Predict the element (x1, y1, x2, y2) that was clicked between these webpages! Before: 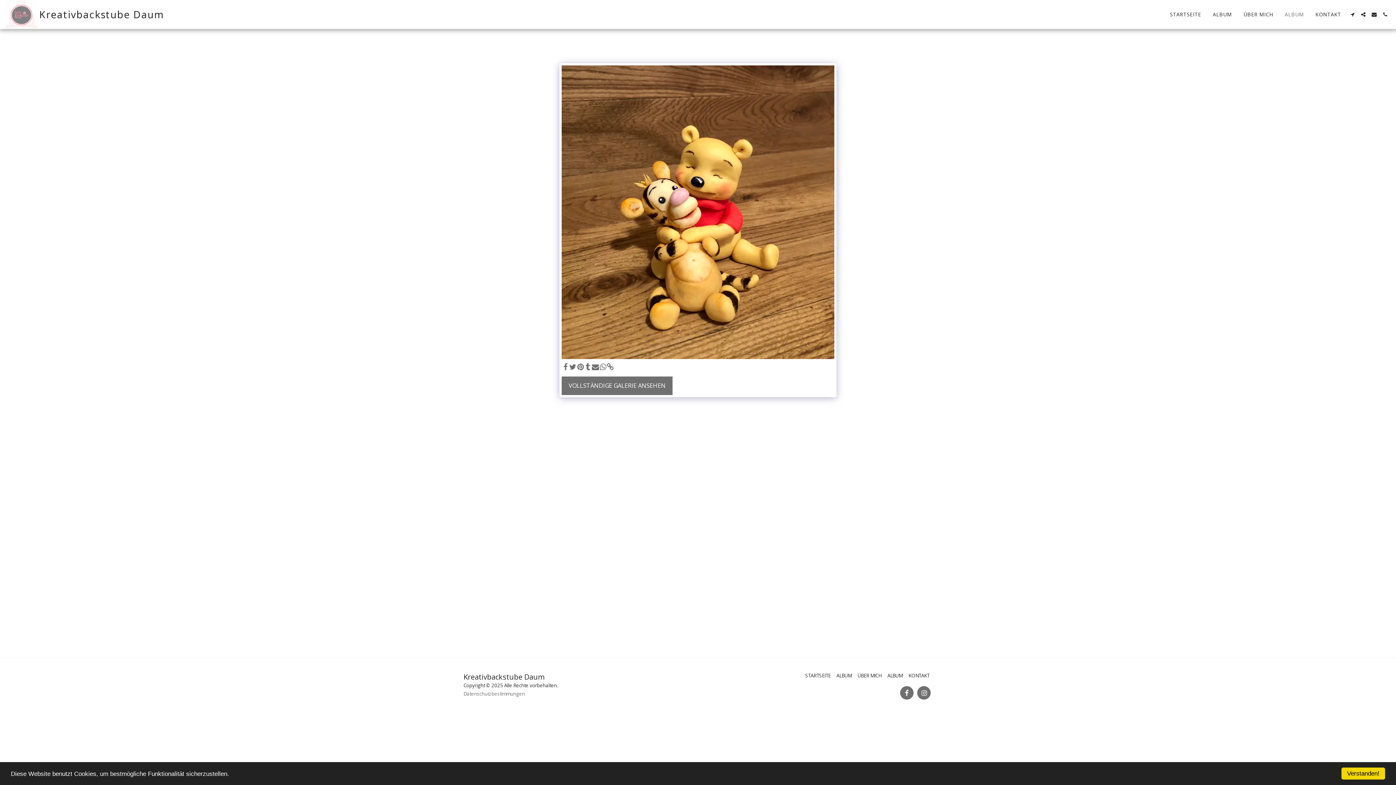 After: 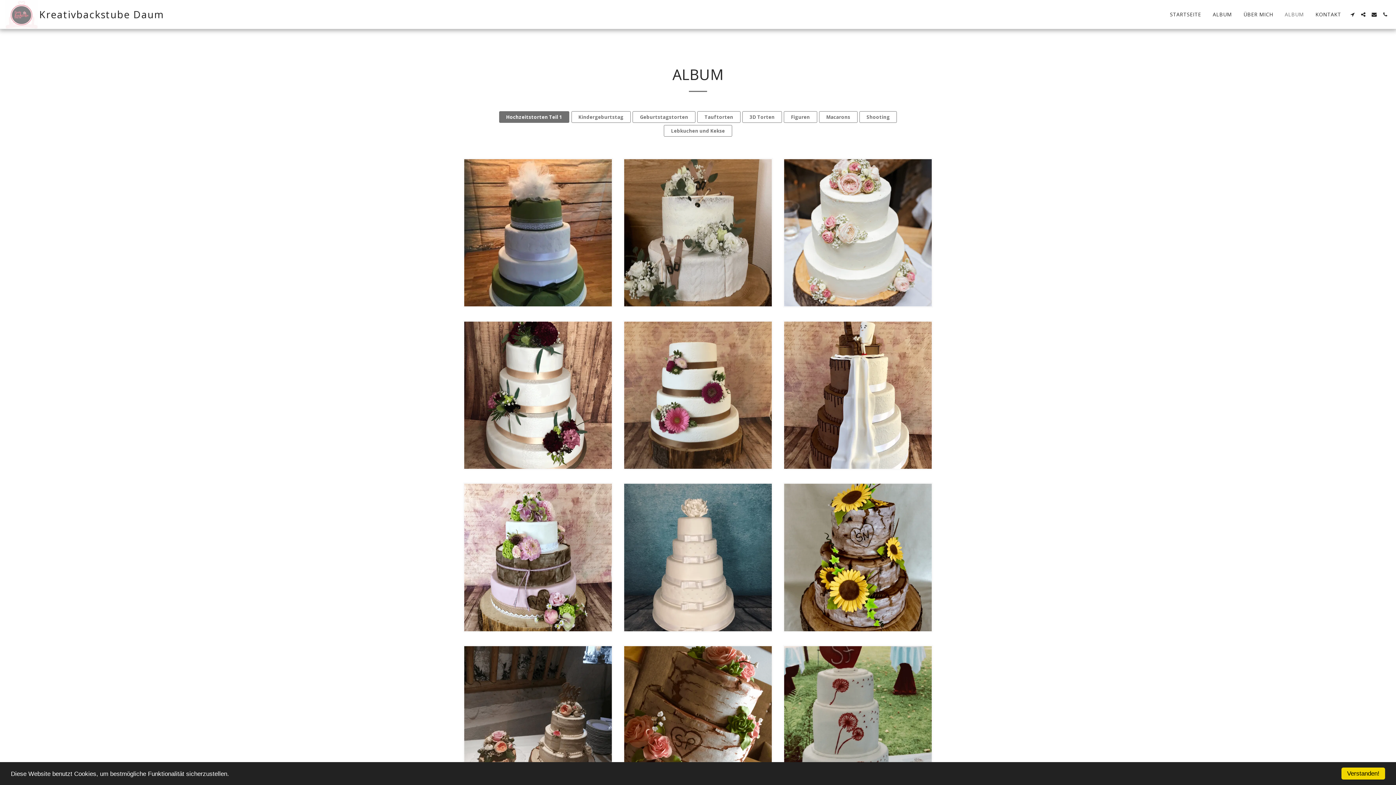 Action: label: ALBUM bbox: (887, 672, 902, 679)